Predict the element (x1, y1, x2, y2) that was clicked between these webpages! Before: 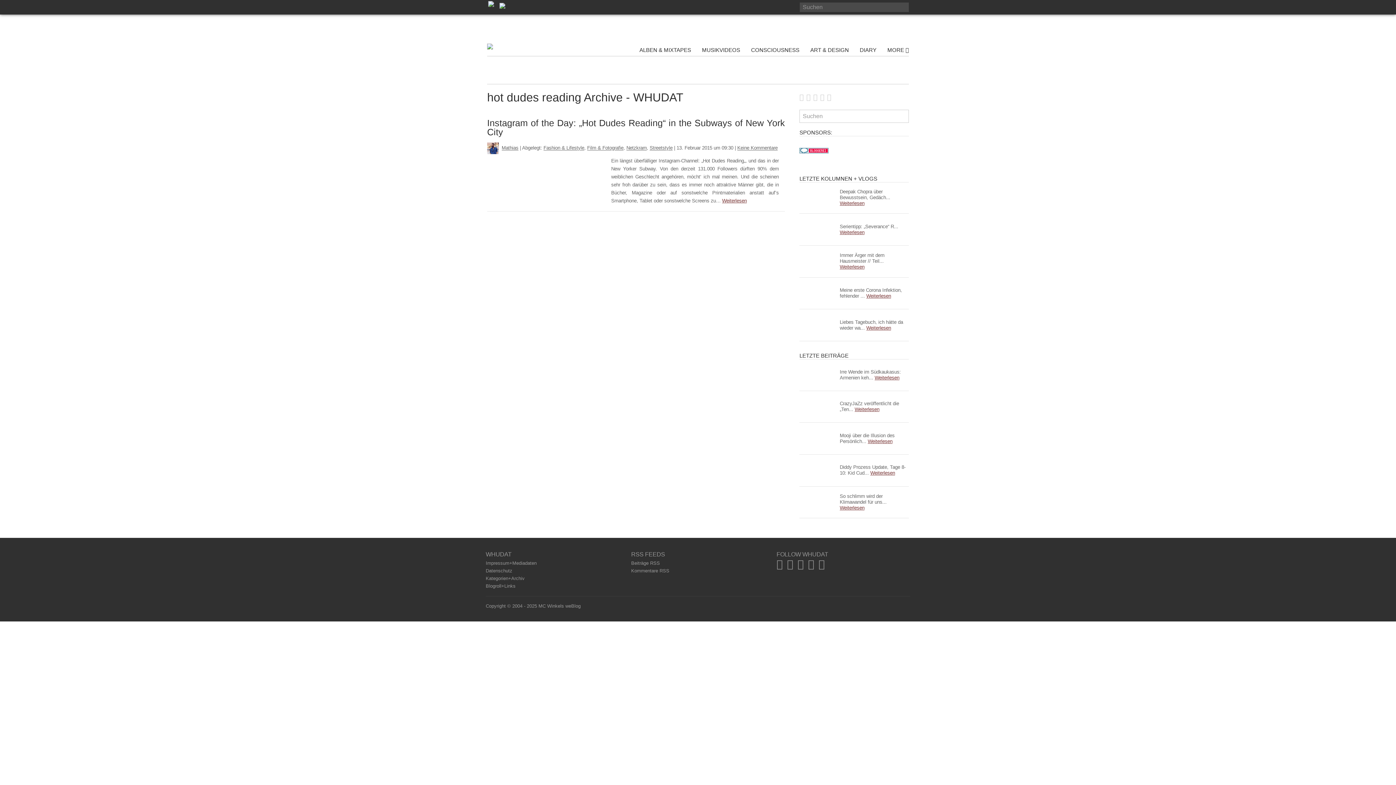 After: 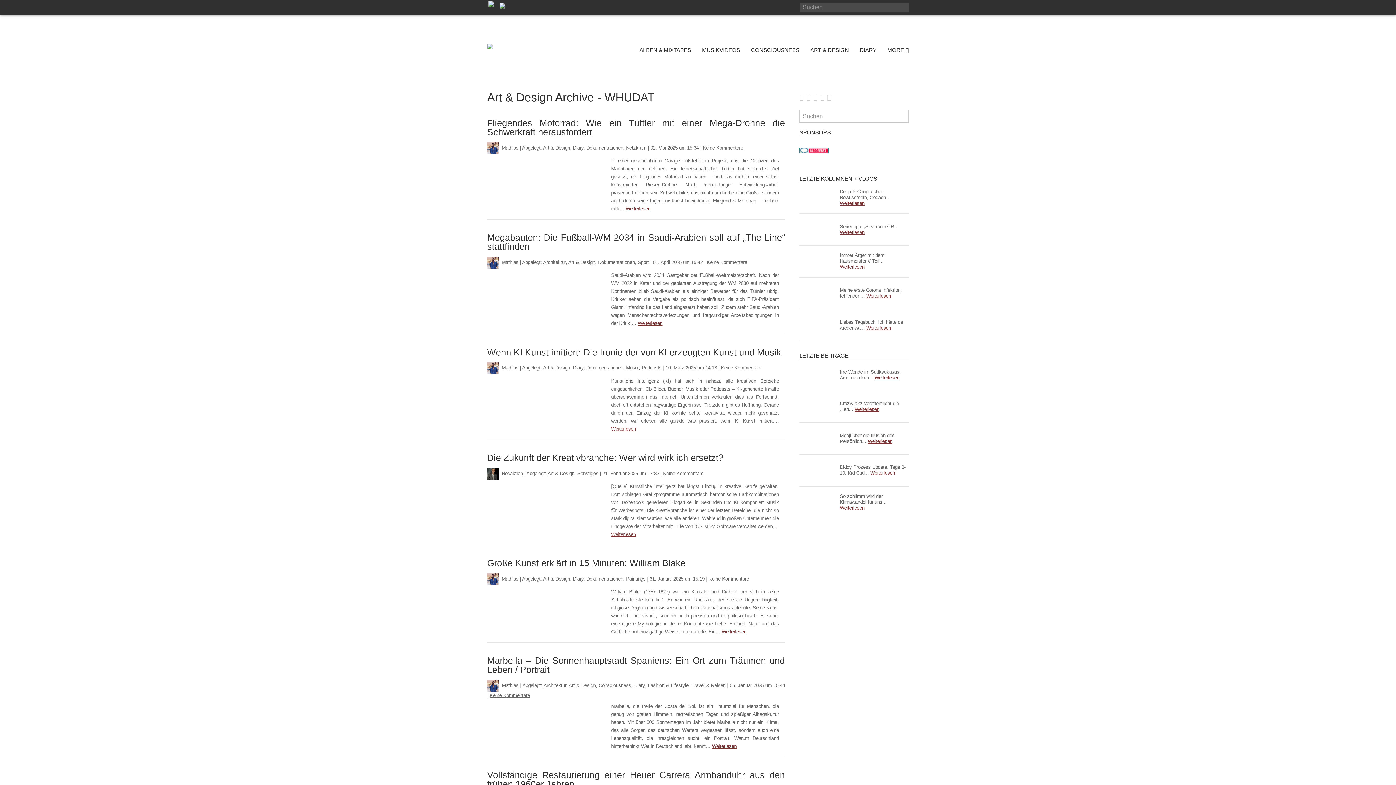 Action: label: ART & DESIGN bbox: (805, 45, 854, 55)